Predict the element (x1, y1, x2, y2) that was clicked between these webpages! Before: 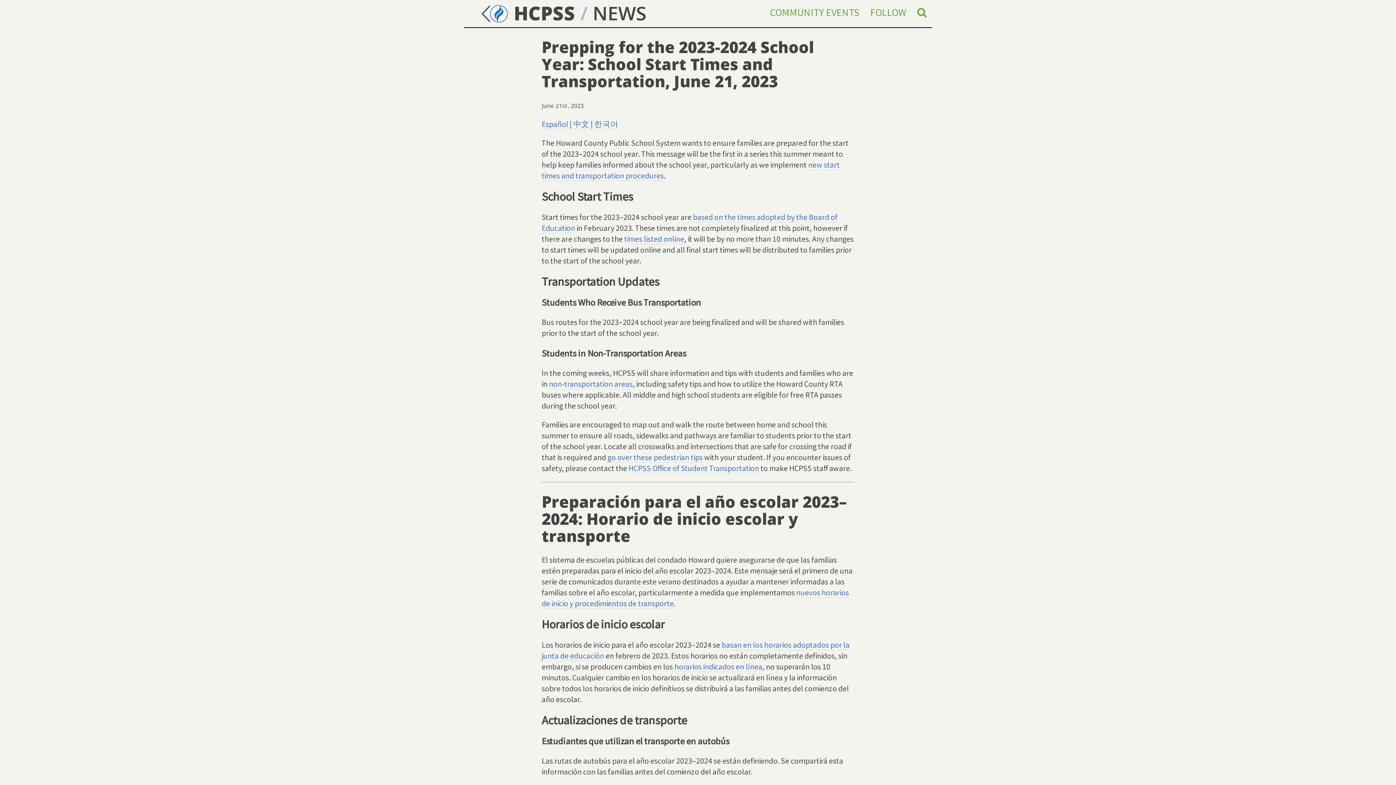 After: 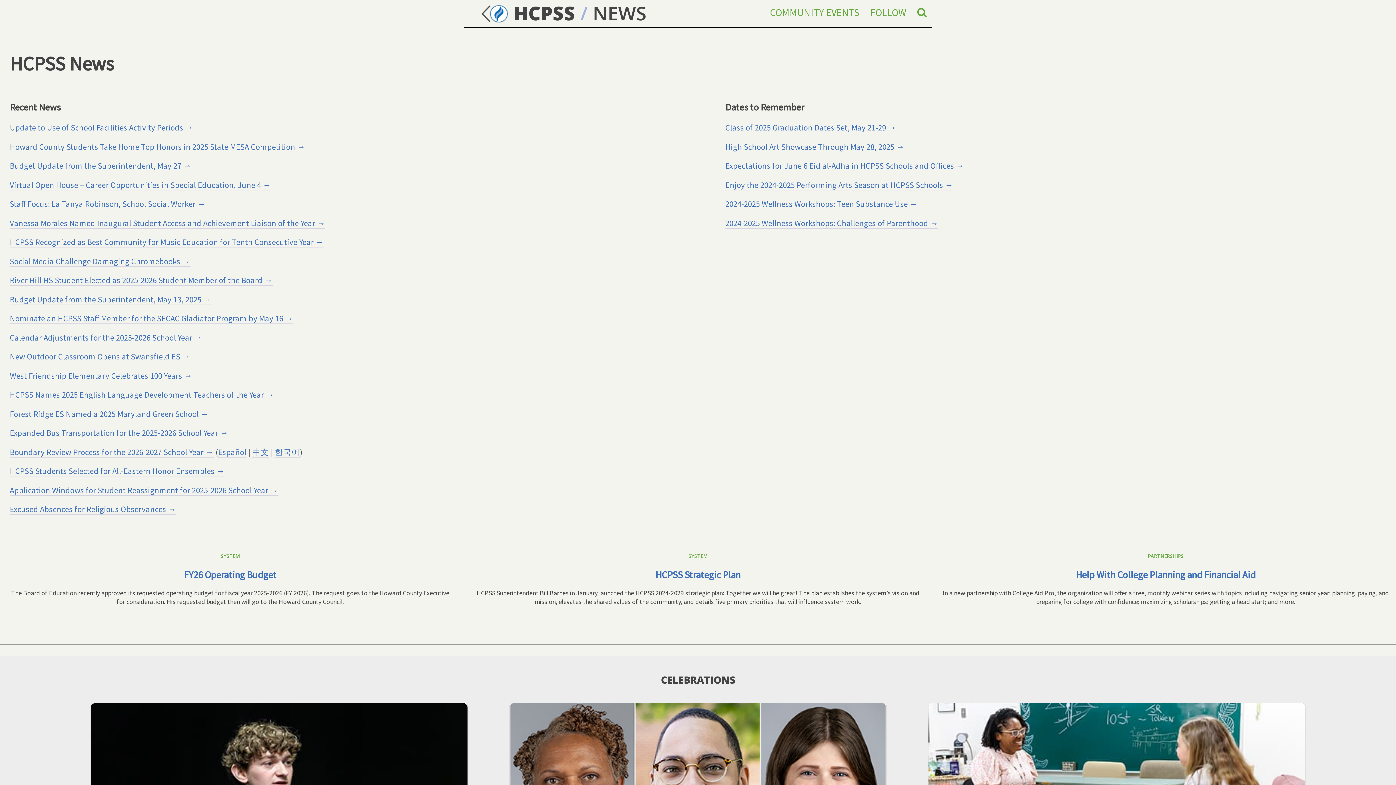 Action: bbox: (592, 0, 646, 25) label: NEWS